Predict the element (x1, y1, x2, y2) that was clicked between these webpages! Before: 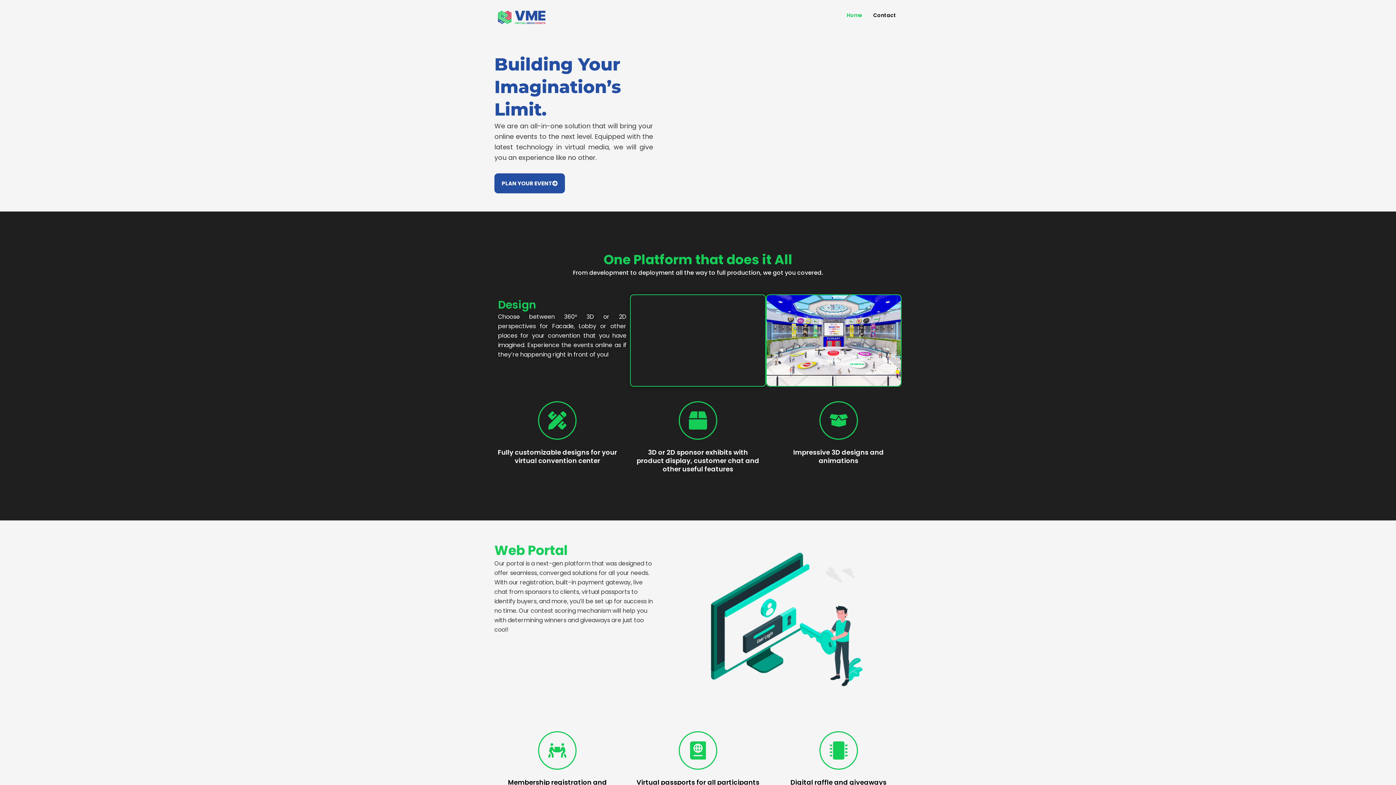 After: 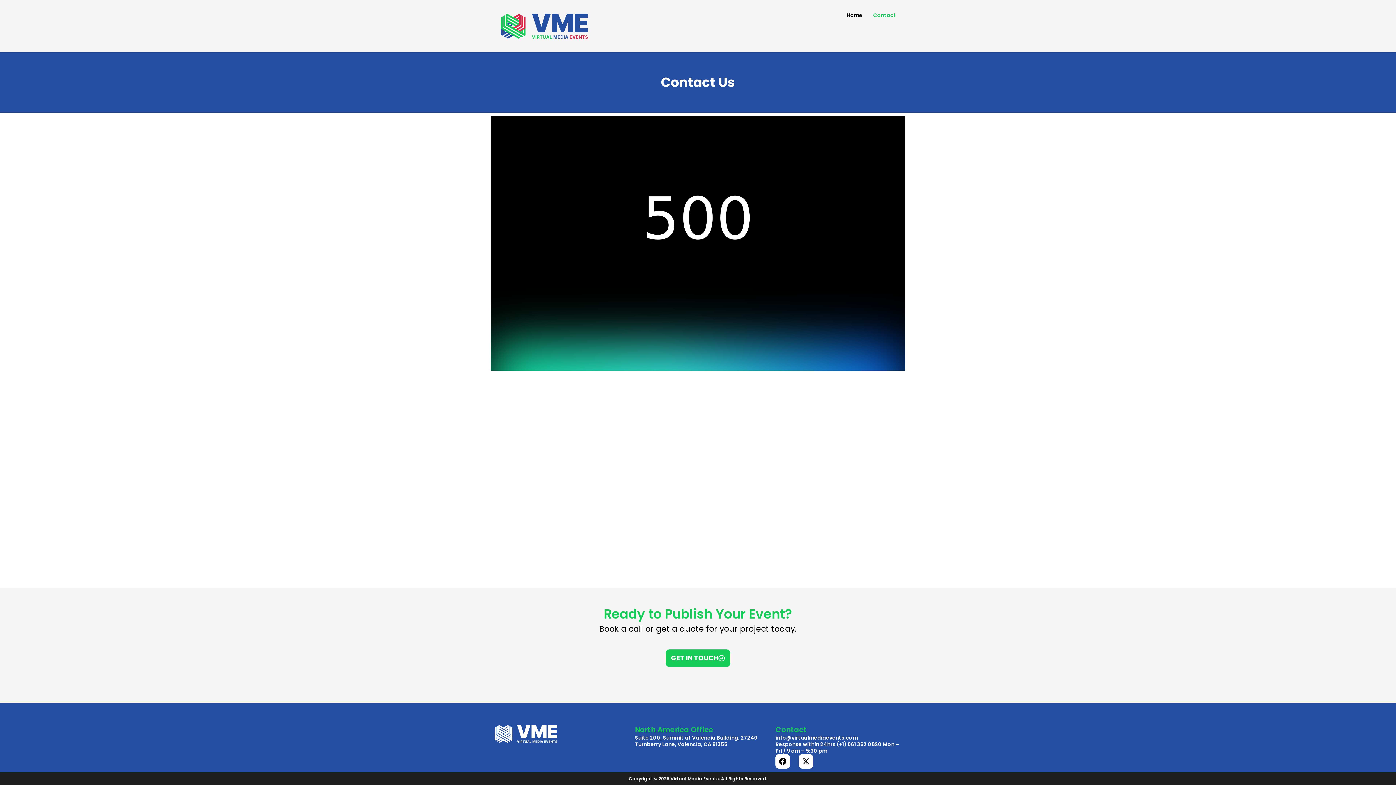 Action: bbox: (868, 7, 901, 23) label: Contact